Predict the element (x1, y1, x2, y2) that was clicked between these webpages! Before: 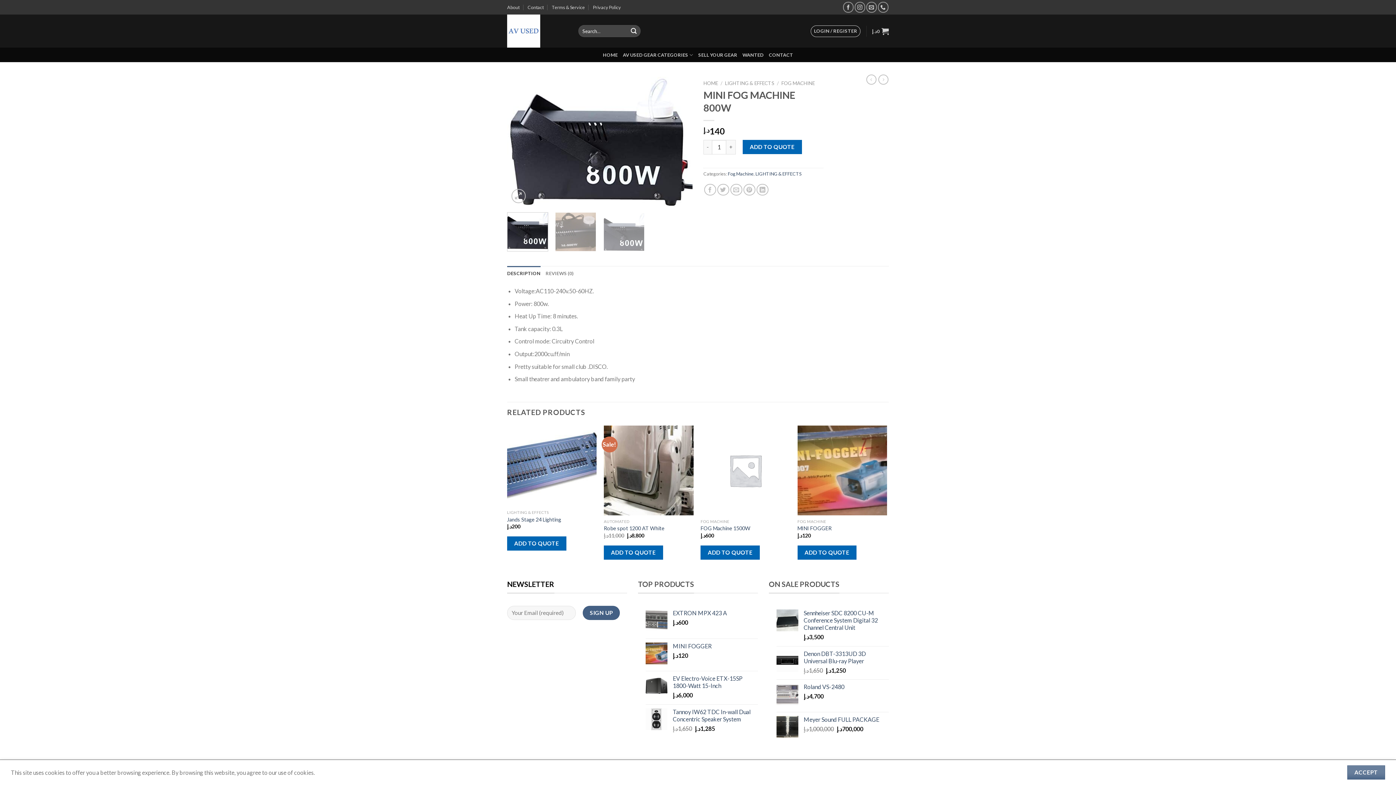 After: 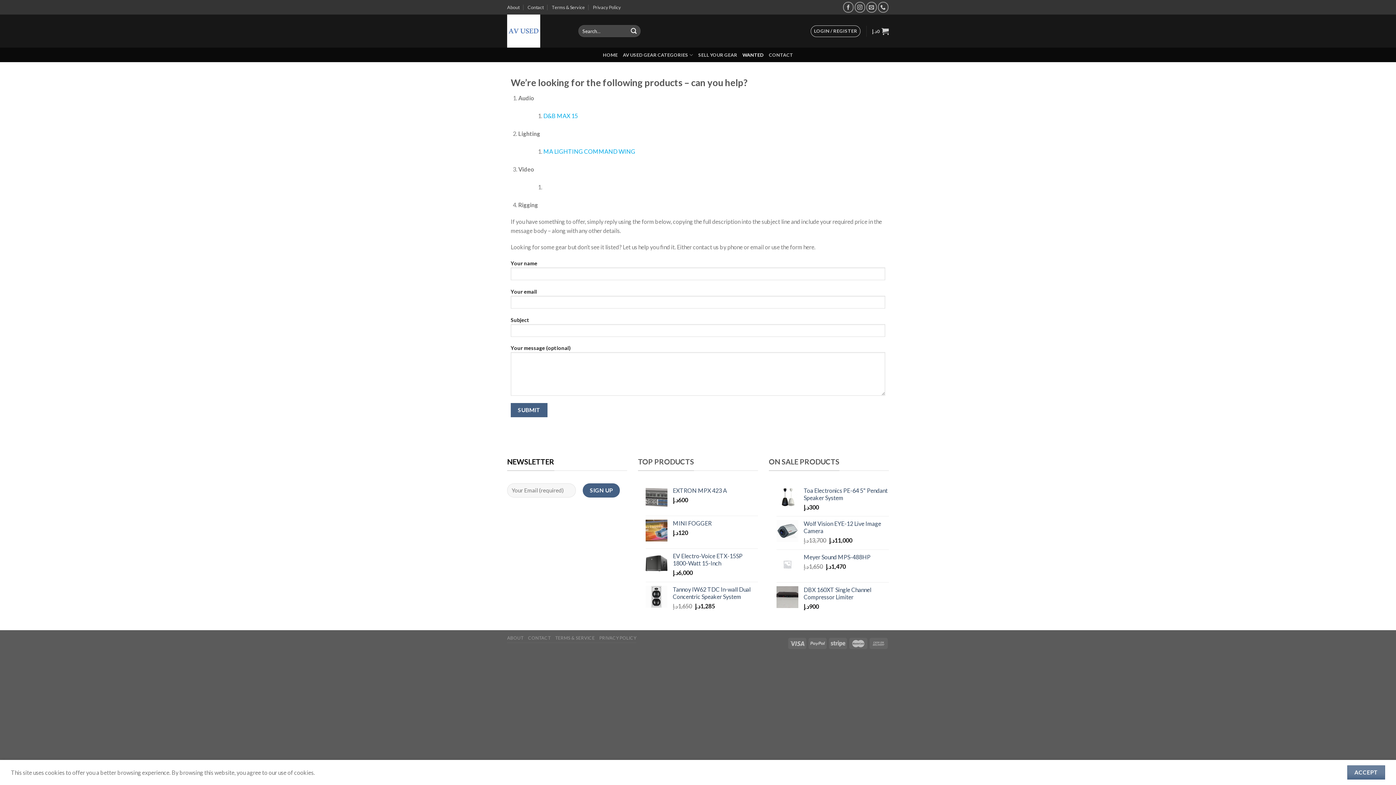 Action: label: WANTED bbox: (742, 47, 763, 62)